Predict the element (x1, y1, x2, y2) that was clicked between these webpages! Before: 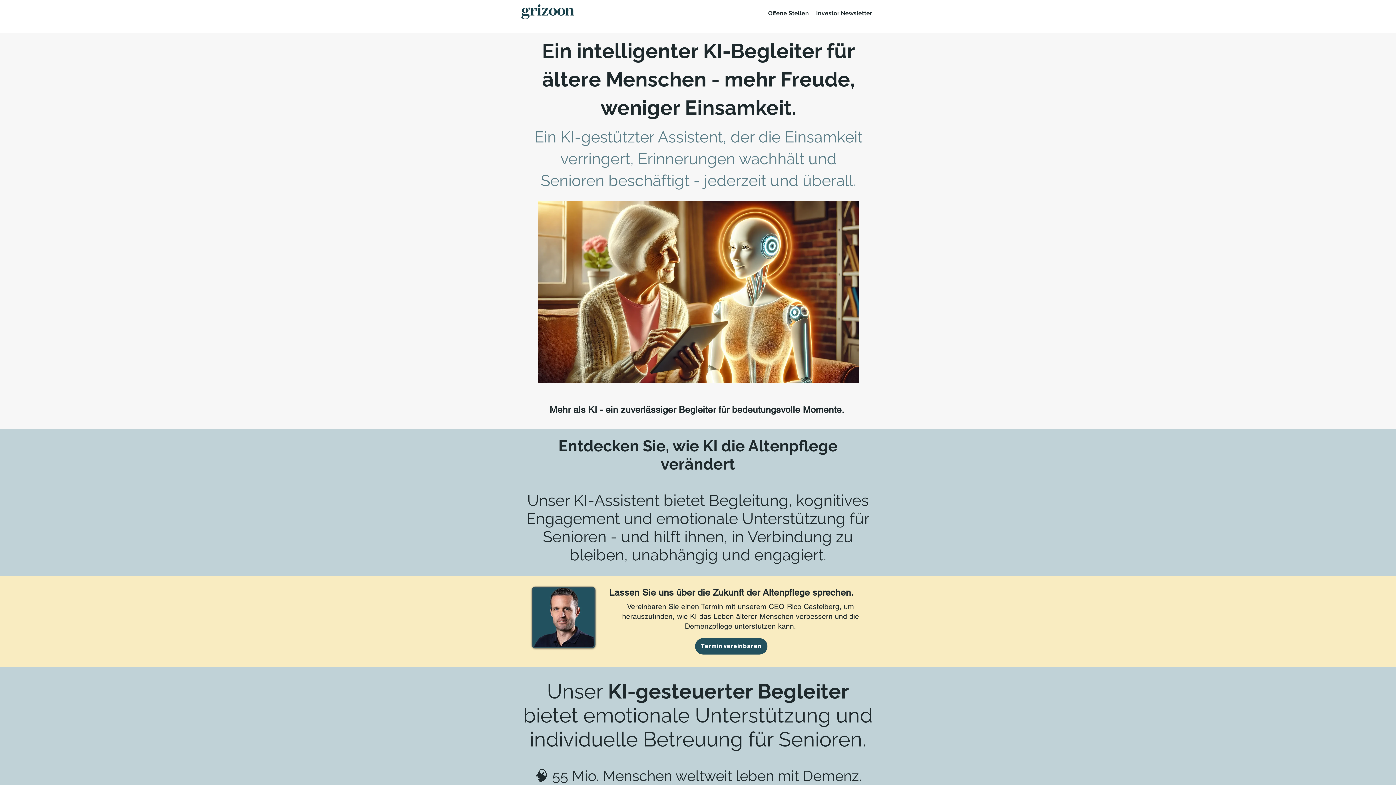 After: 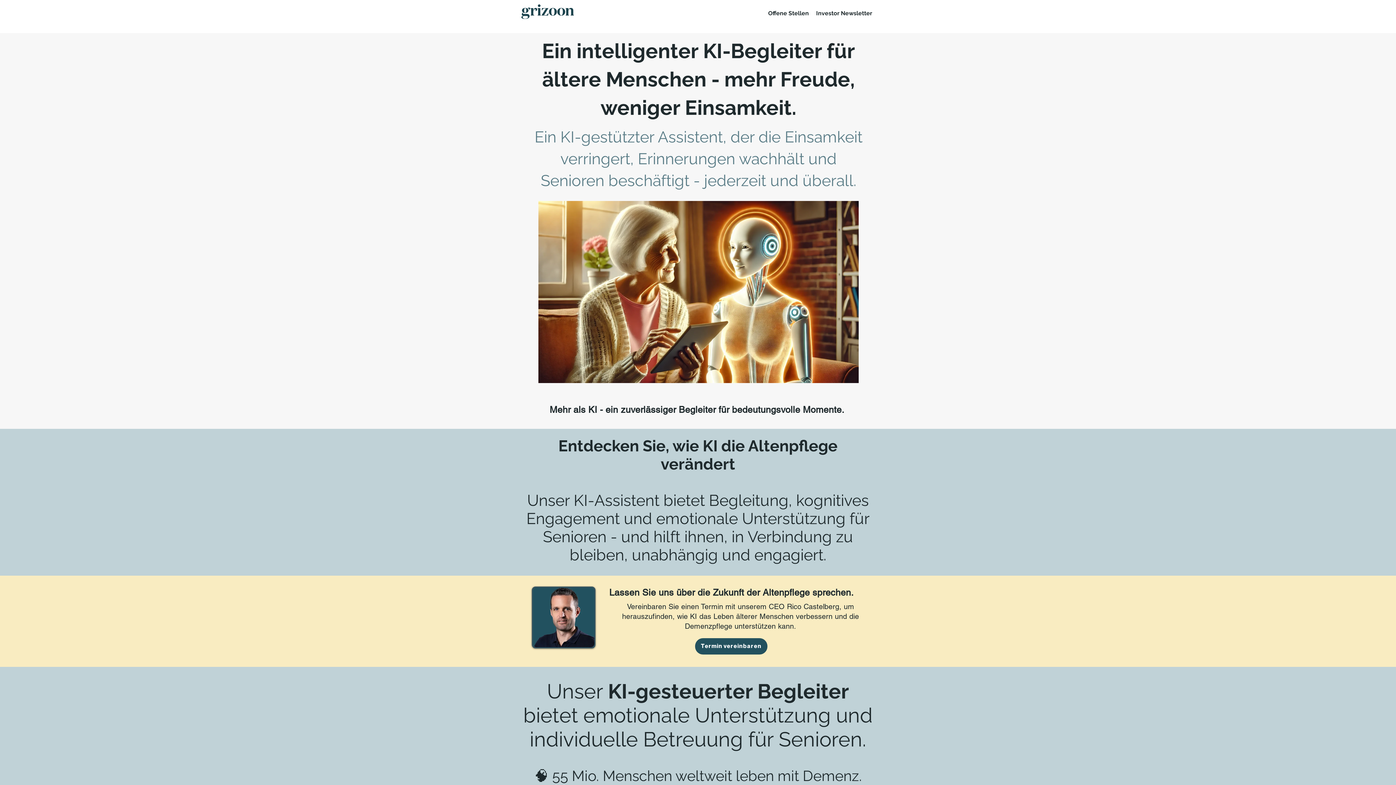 Action: bbox: (521, 4, 574, 18)